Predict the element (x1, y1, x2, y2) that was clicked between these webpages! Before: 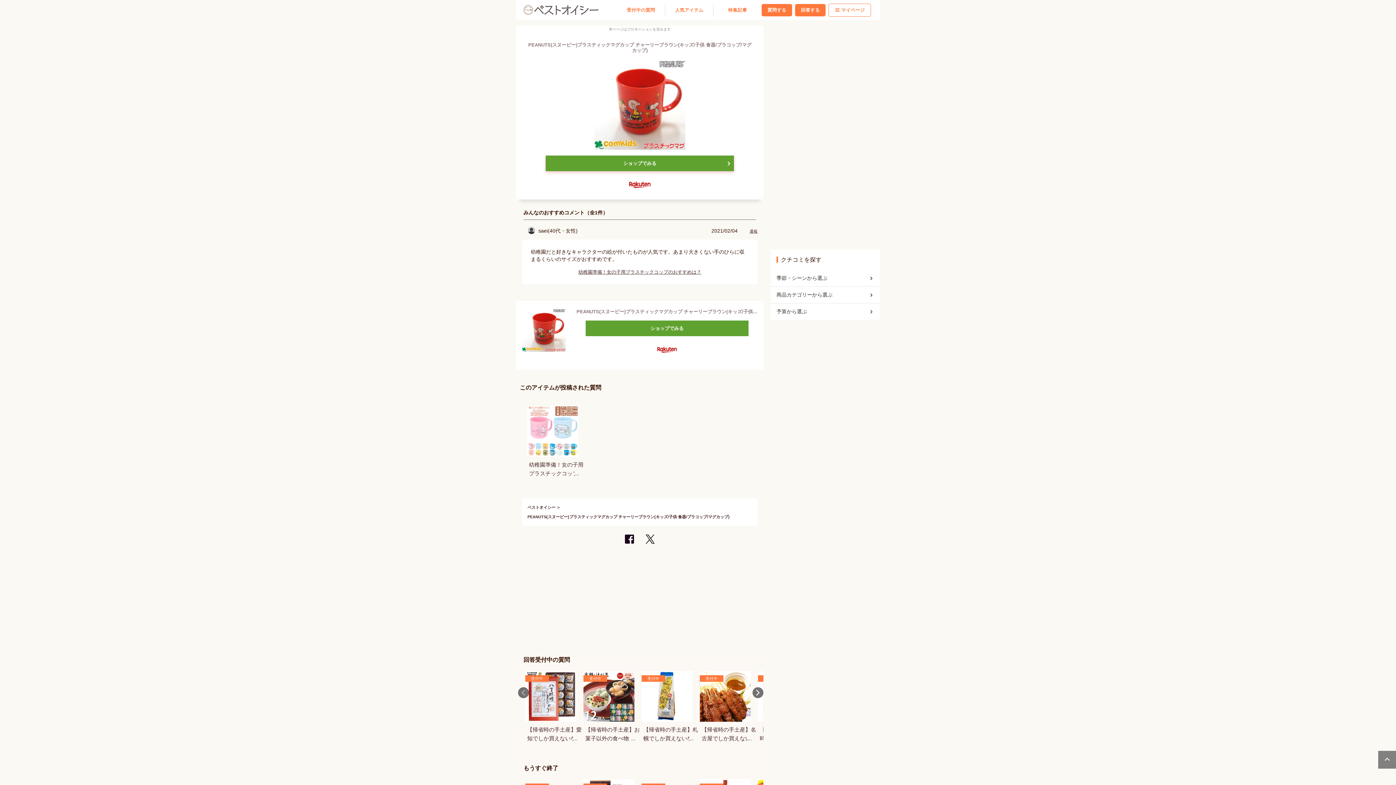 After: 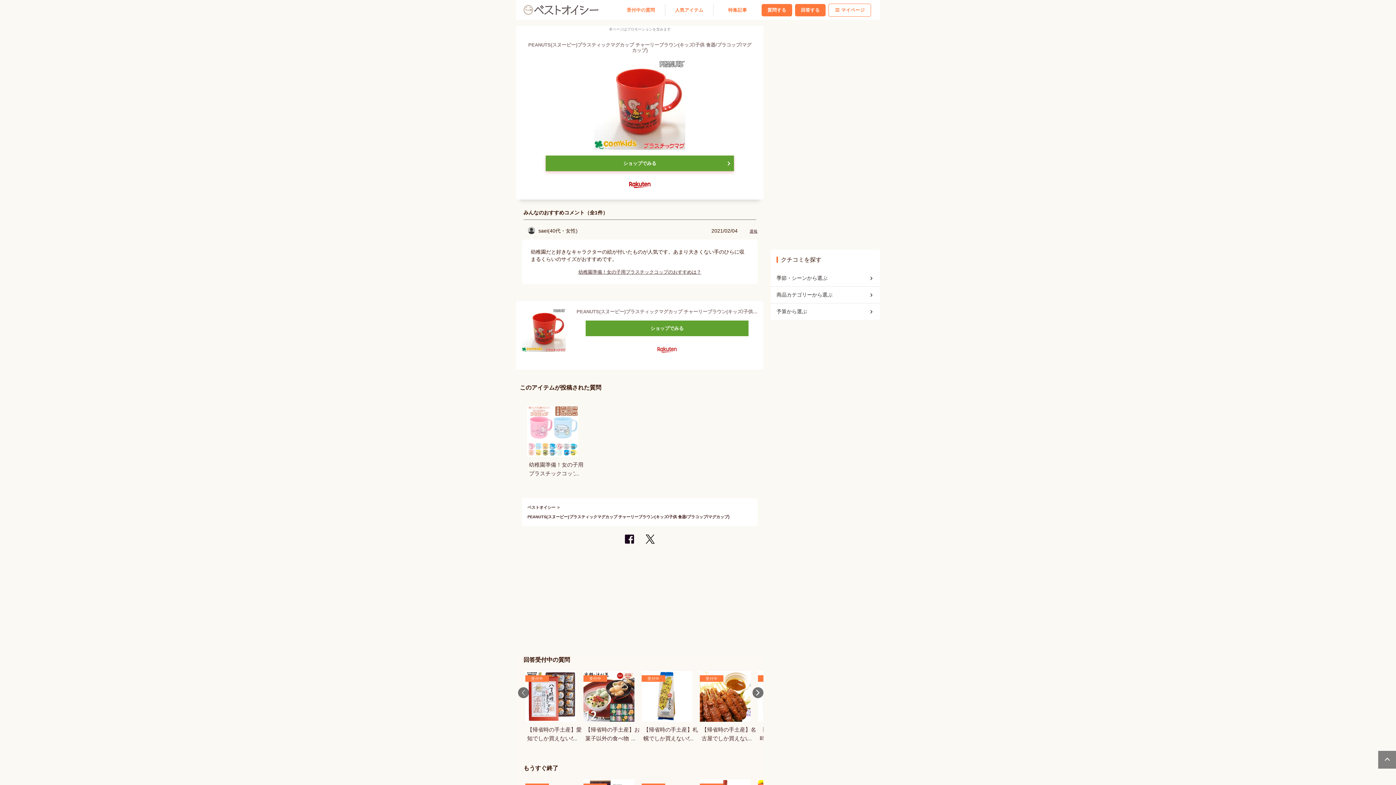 Action: bbox: (652, 341, 681, 357)